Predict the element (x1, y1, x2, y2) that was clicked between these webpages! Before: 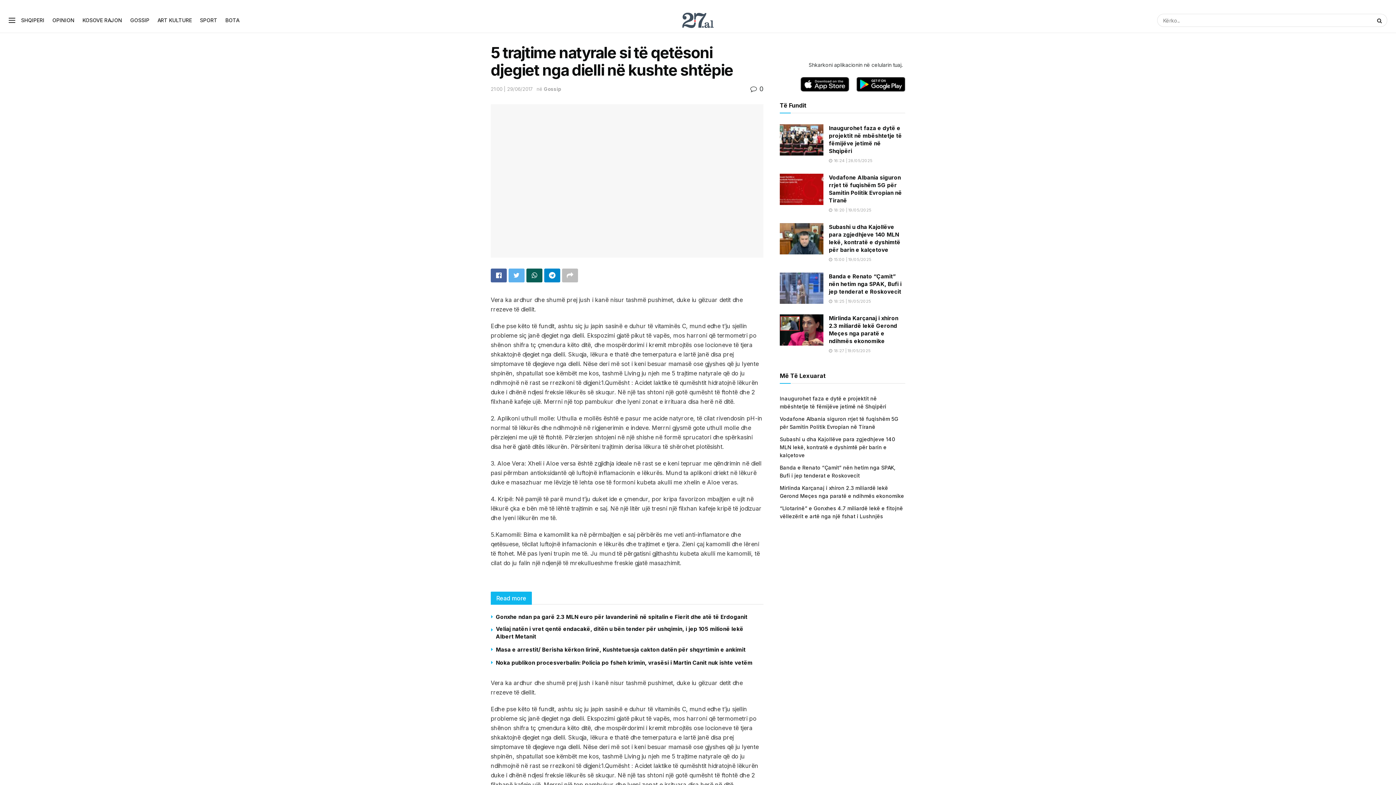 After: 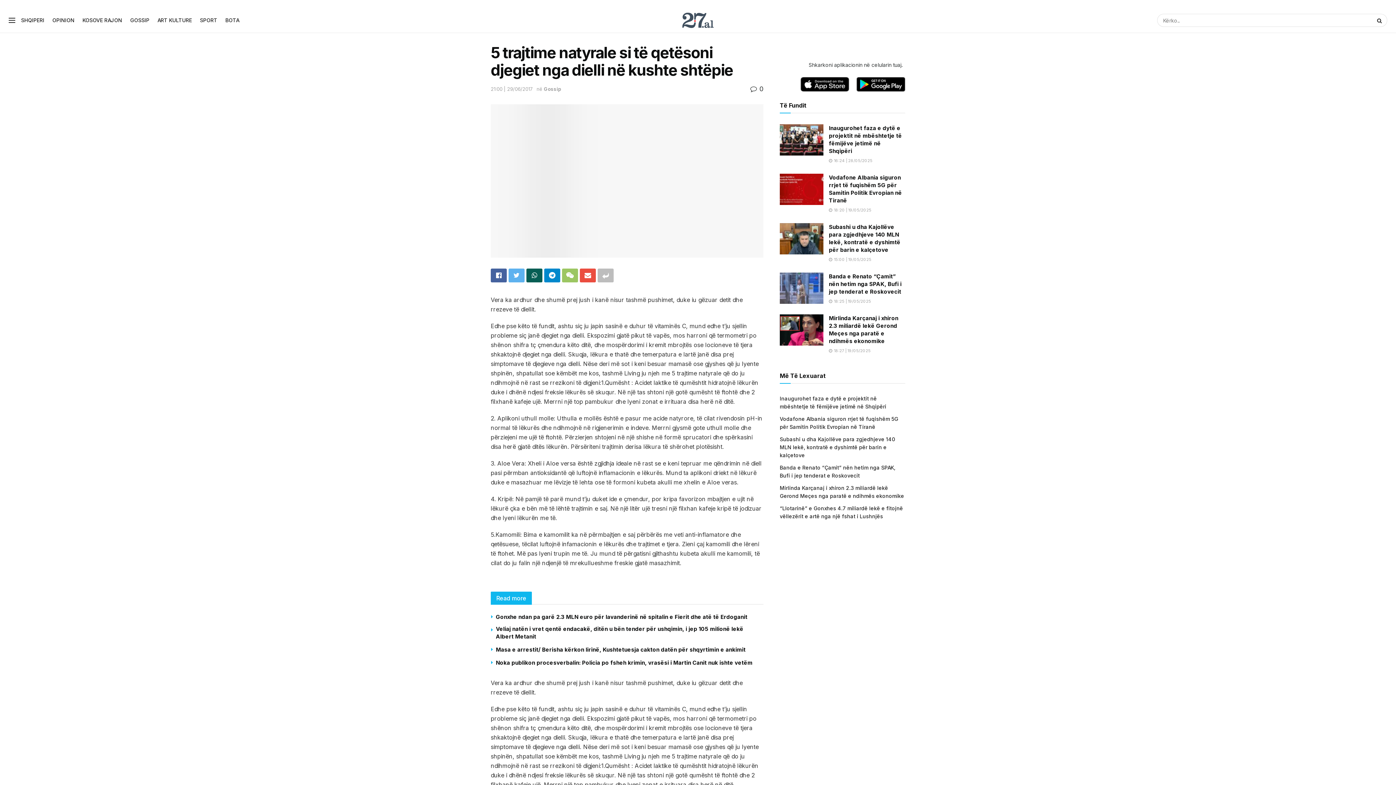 Action: bbox: (562, 268, 578, 282)